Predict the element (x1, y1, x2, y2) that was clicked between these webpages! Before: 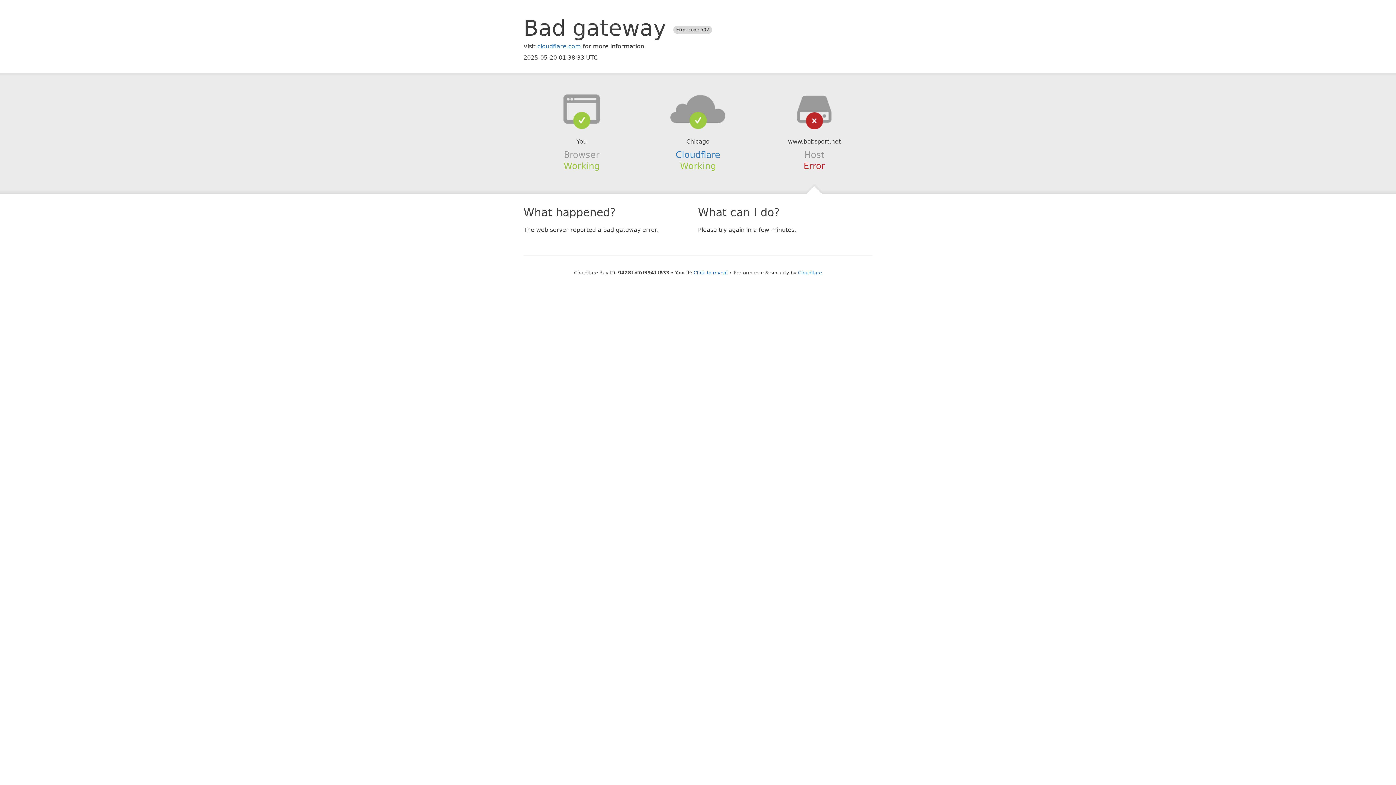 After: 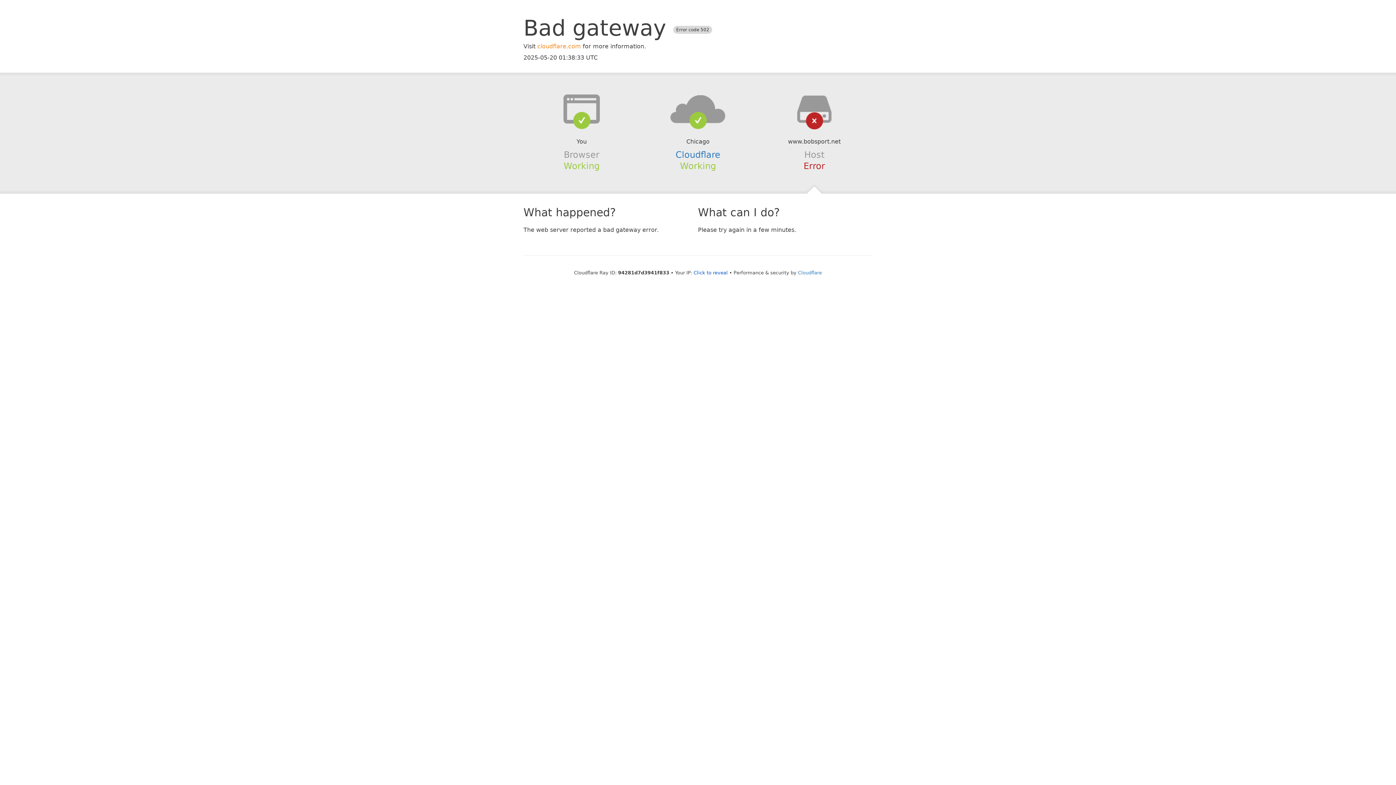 Action: label: cloudflare.com bbox: (537, 42, 581, 49)